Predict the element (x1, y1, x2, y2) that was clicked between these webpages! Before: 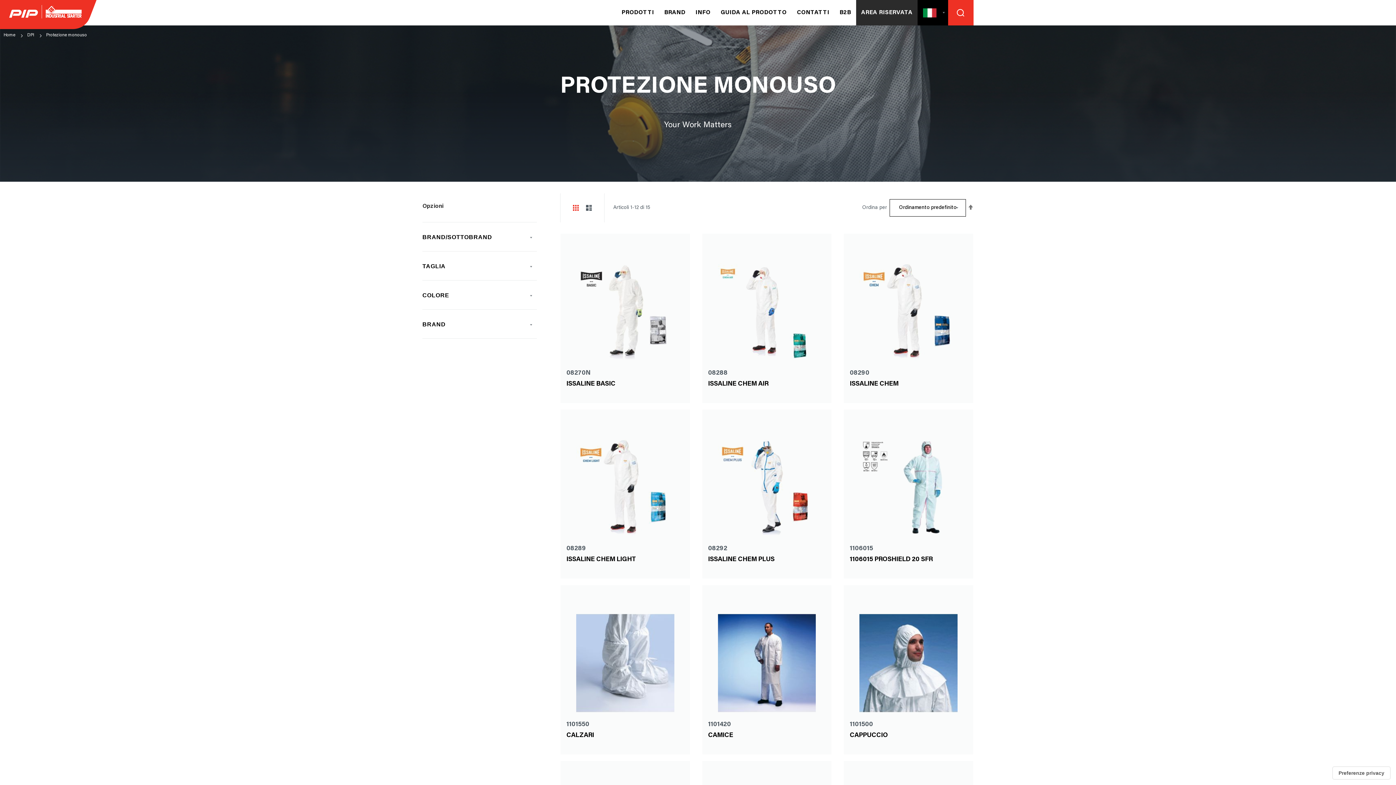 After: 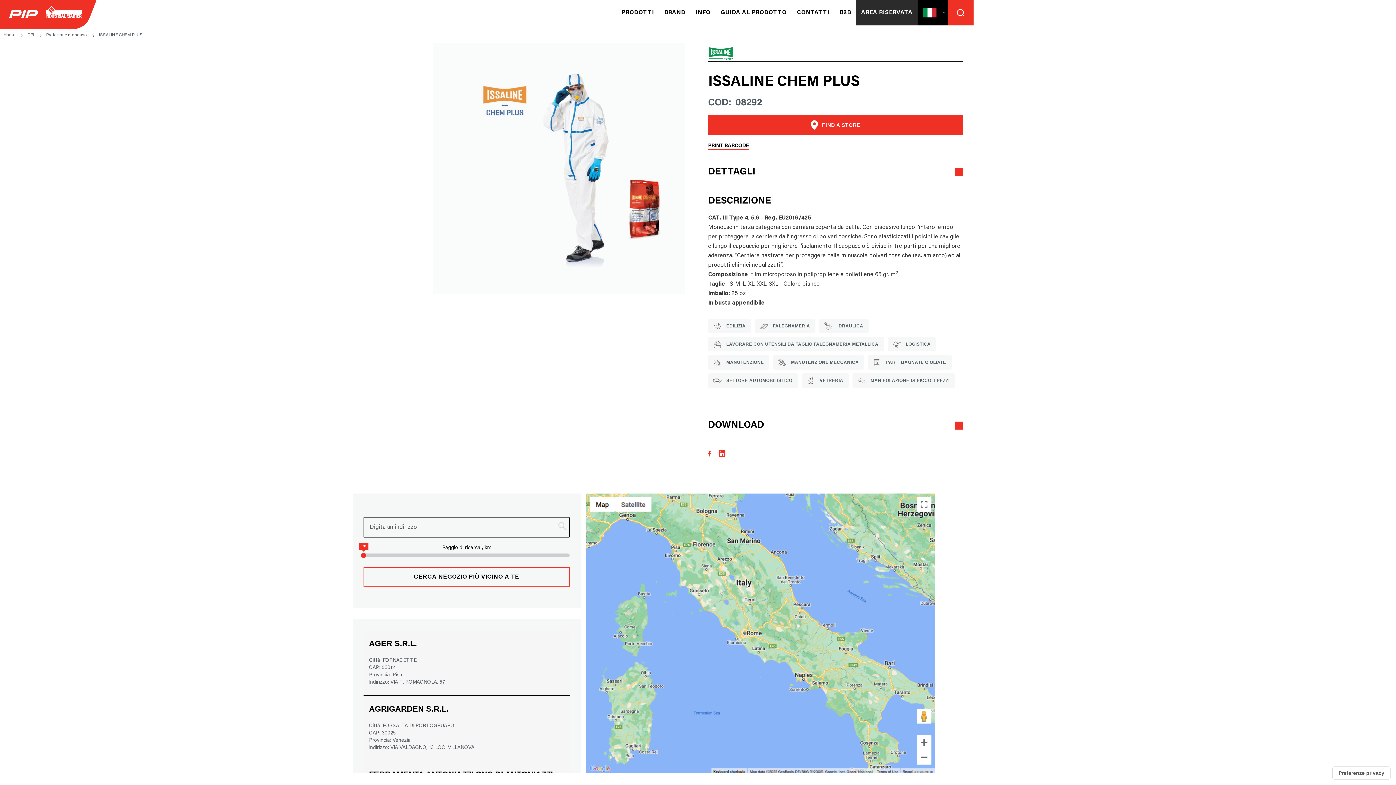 Action: bbox: (708, 421, 825, 539)